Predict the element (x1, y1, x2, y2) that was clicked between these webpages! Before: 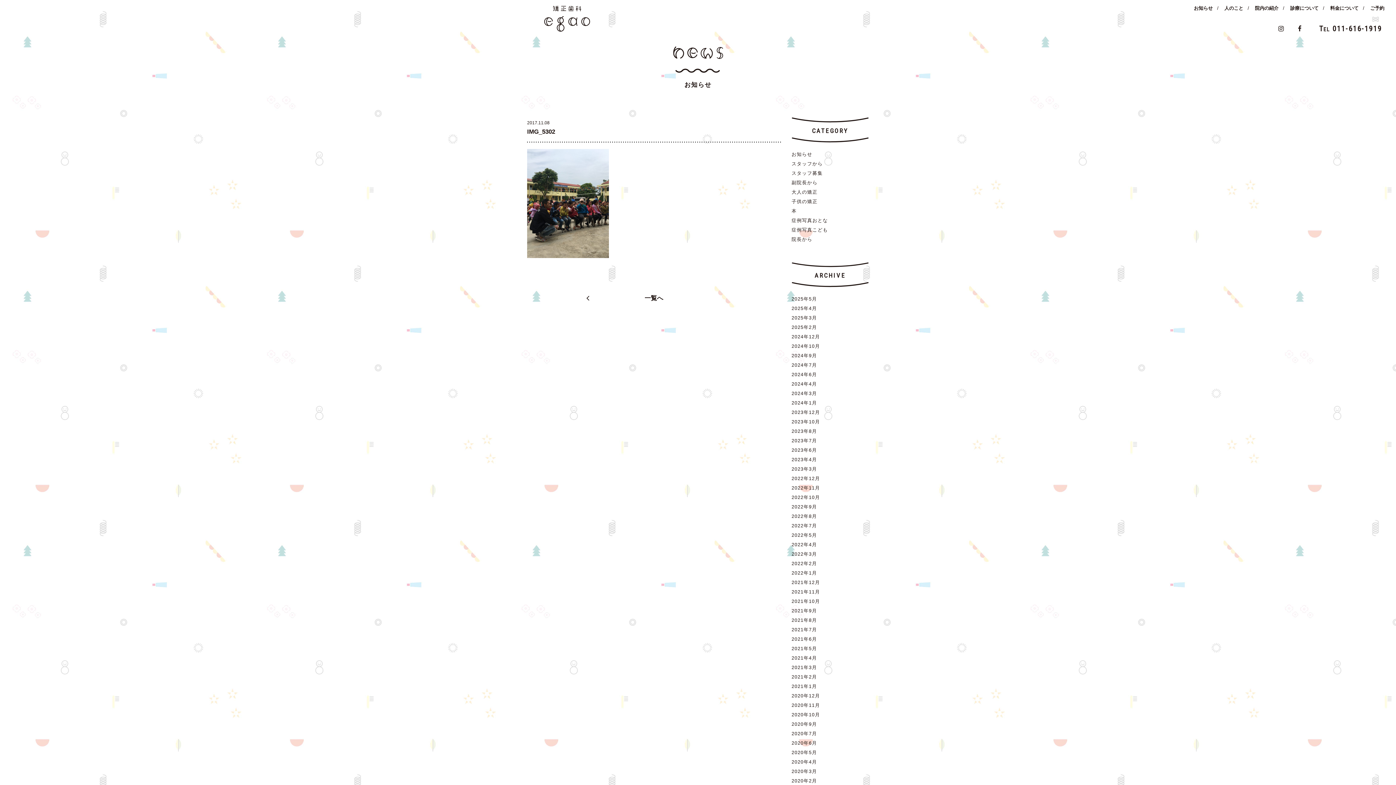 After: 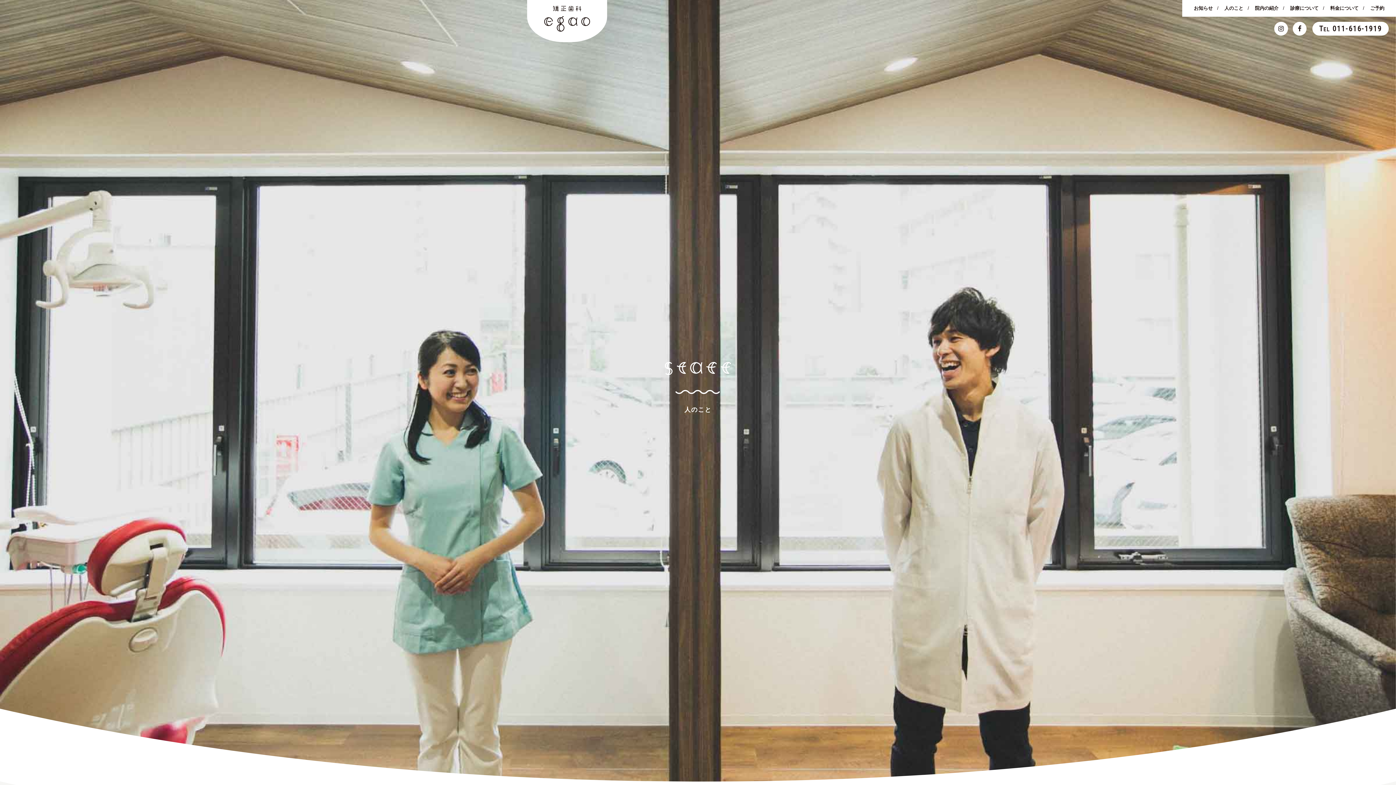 Action: bbox: (1224, 5, 1243, 10) label: 人のこと